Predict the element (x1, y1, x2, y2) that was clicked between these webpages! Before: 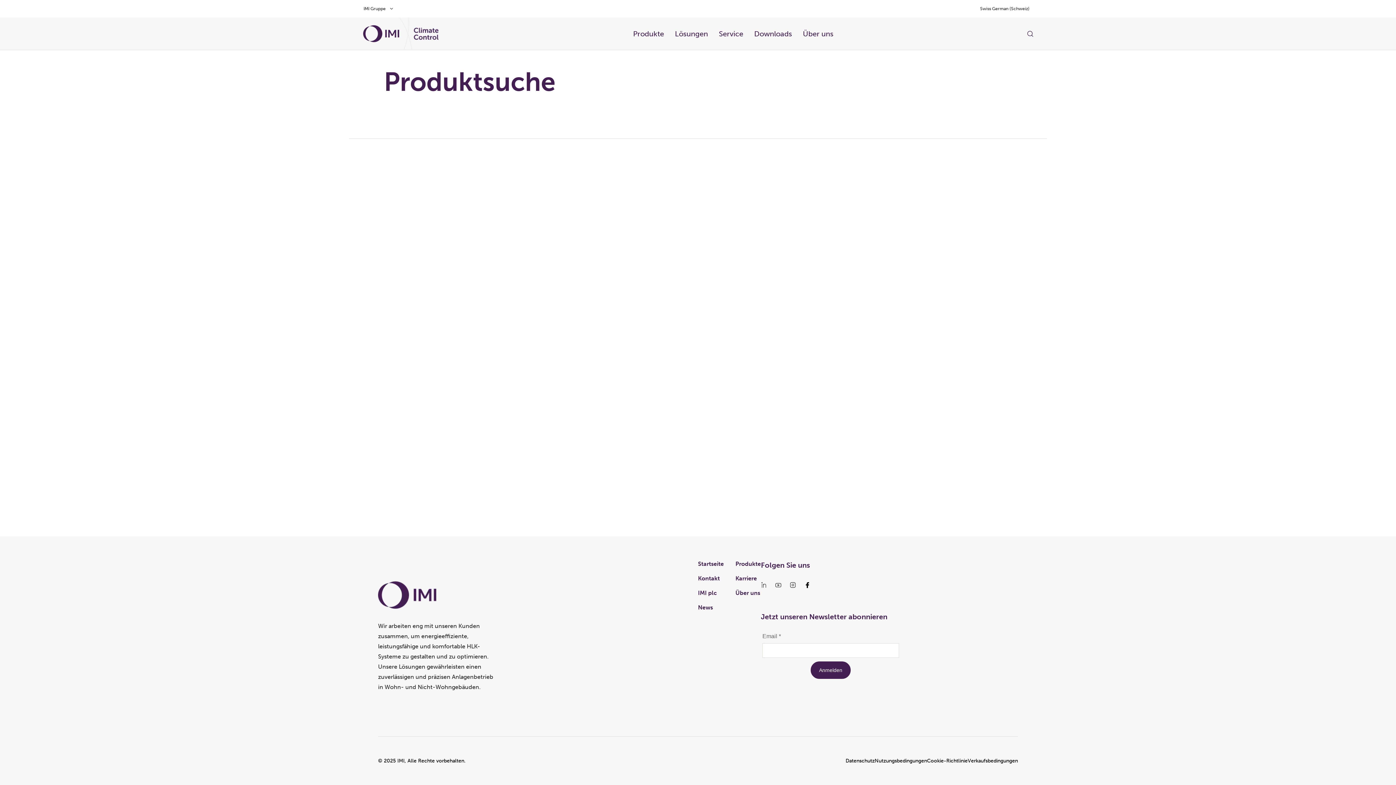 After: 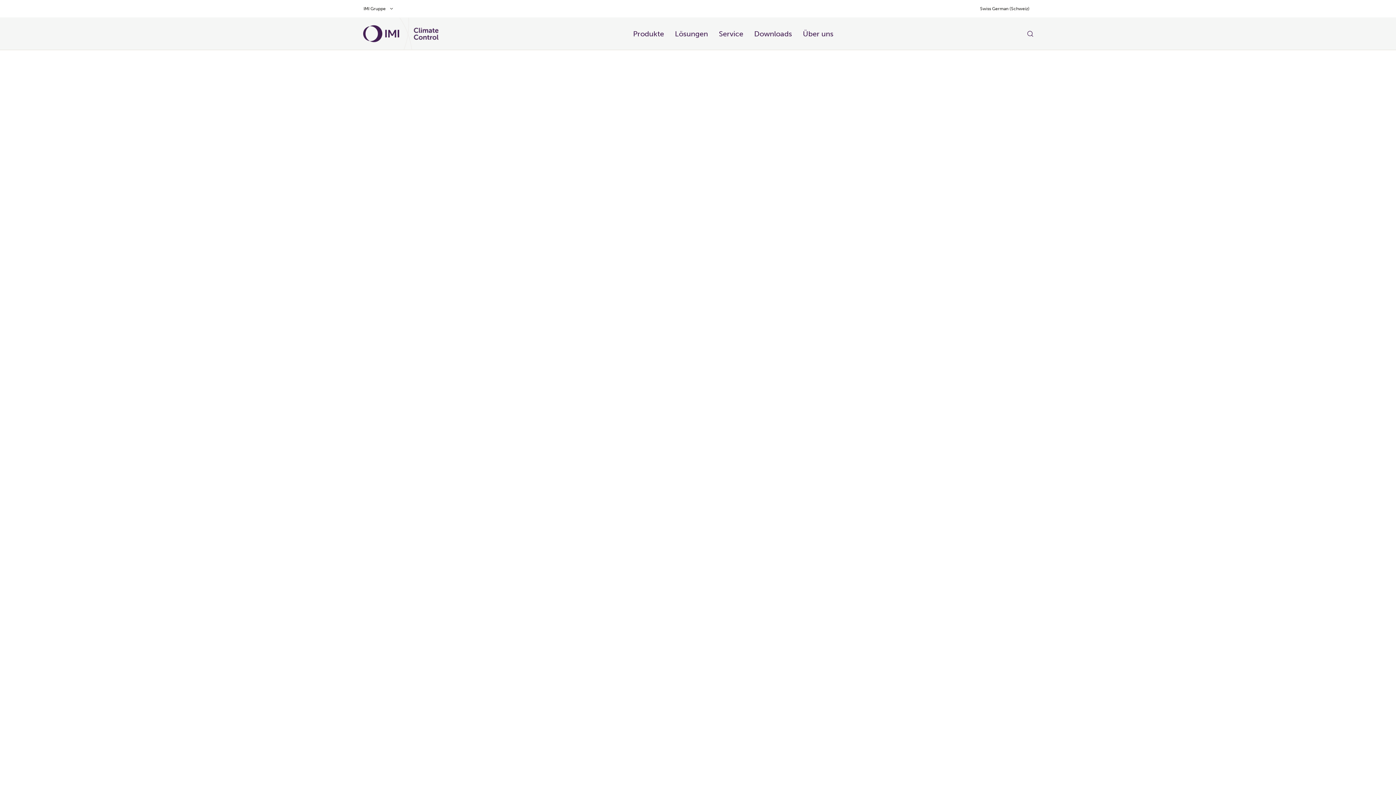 Action: bbox: (698, 560, 724, 567) label: Startseite